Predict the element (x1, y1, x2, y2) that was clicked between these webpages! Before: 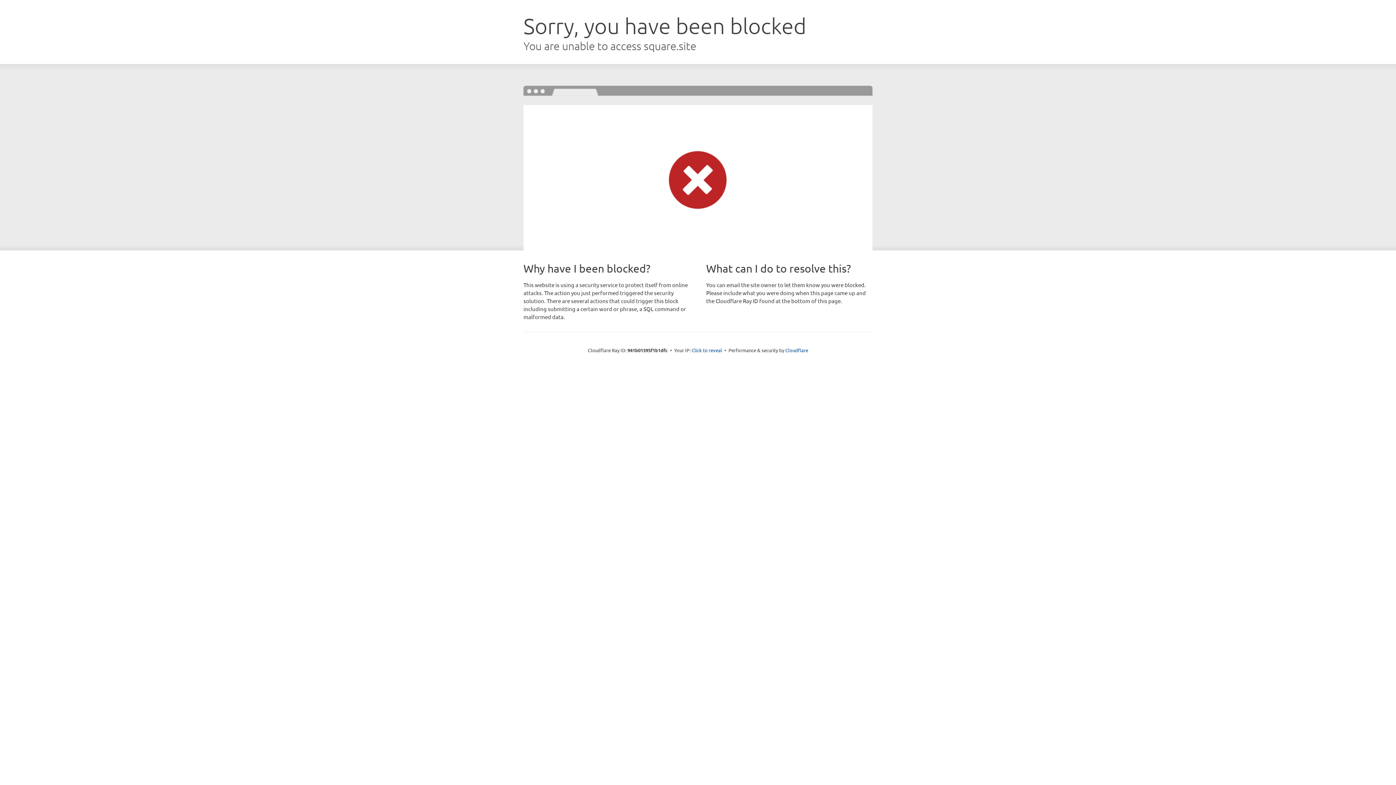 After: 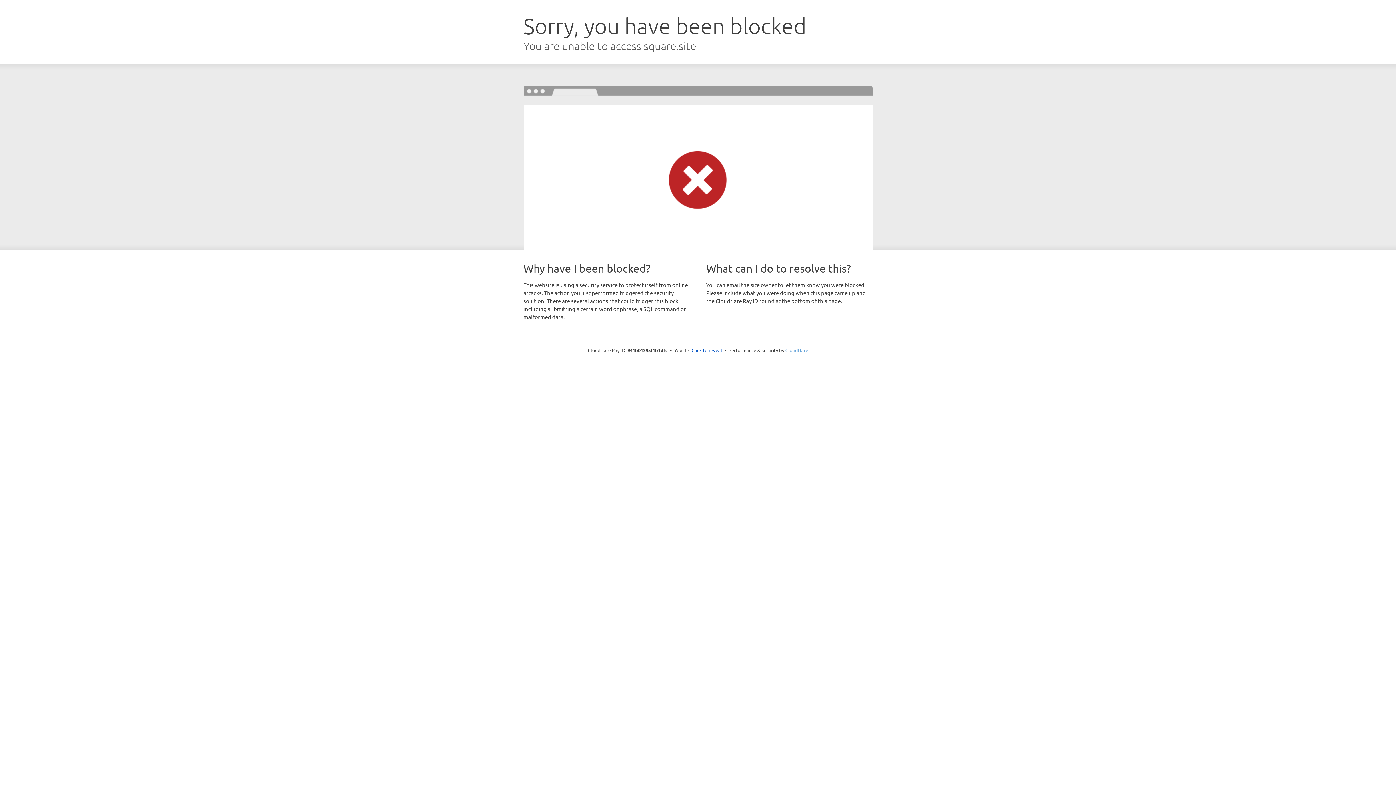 Action: label: Cloudflare bbox: (785, 347, 808, 353)